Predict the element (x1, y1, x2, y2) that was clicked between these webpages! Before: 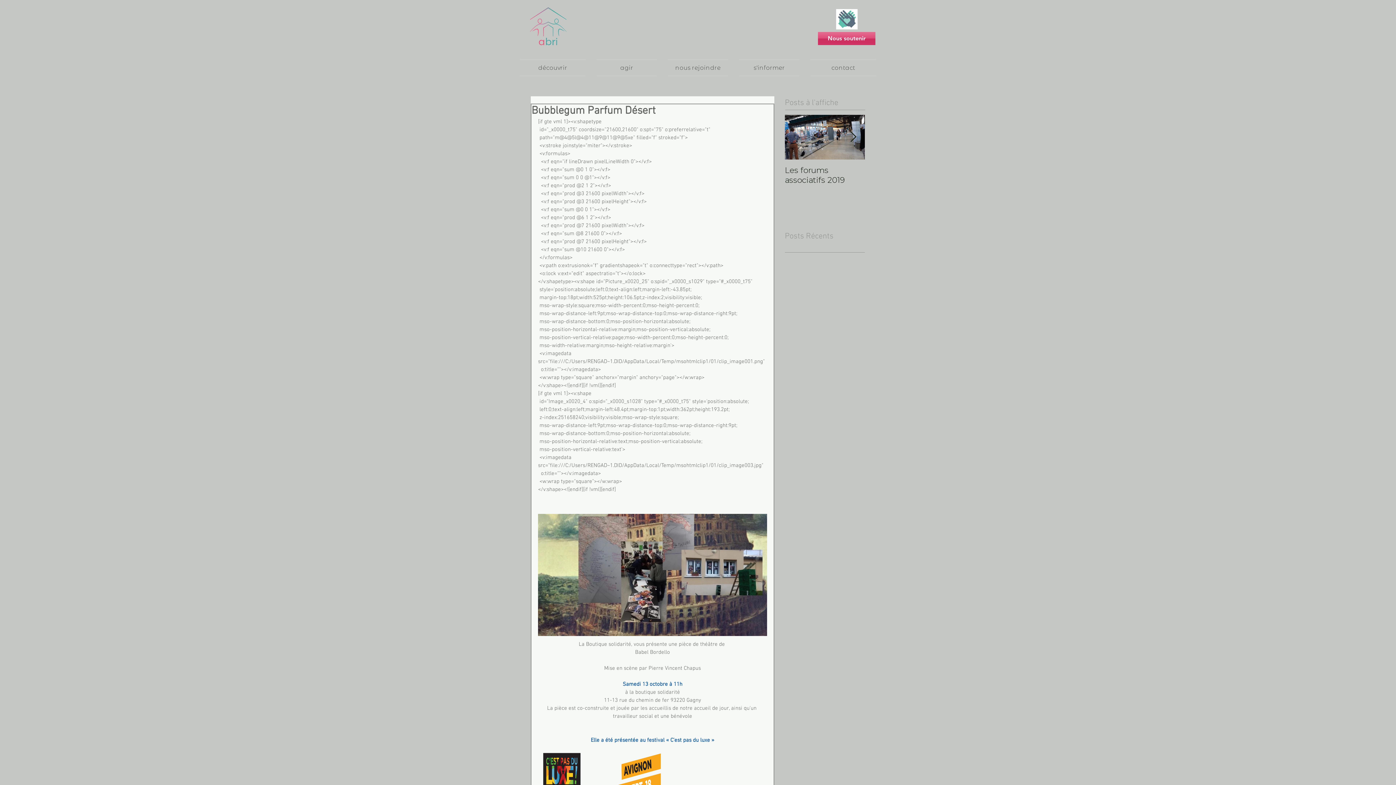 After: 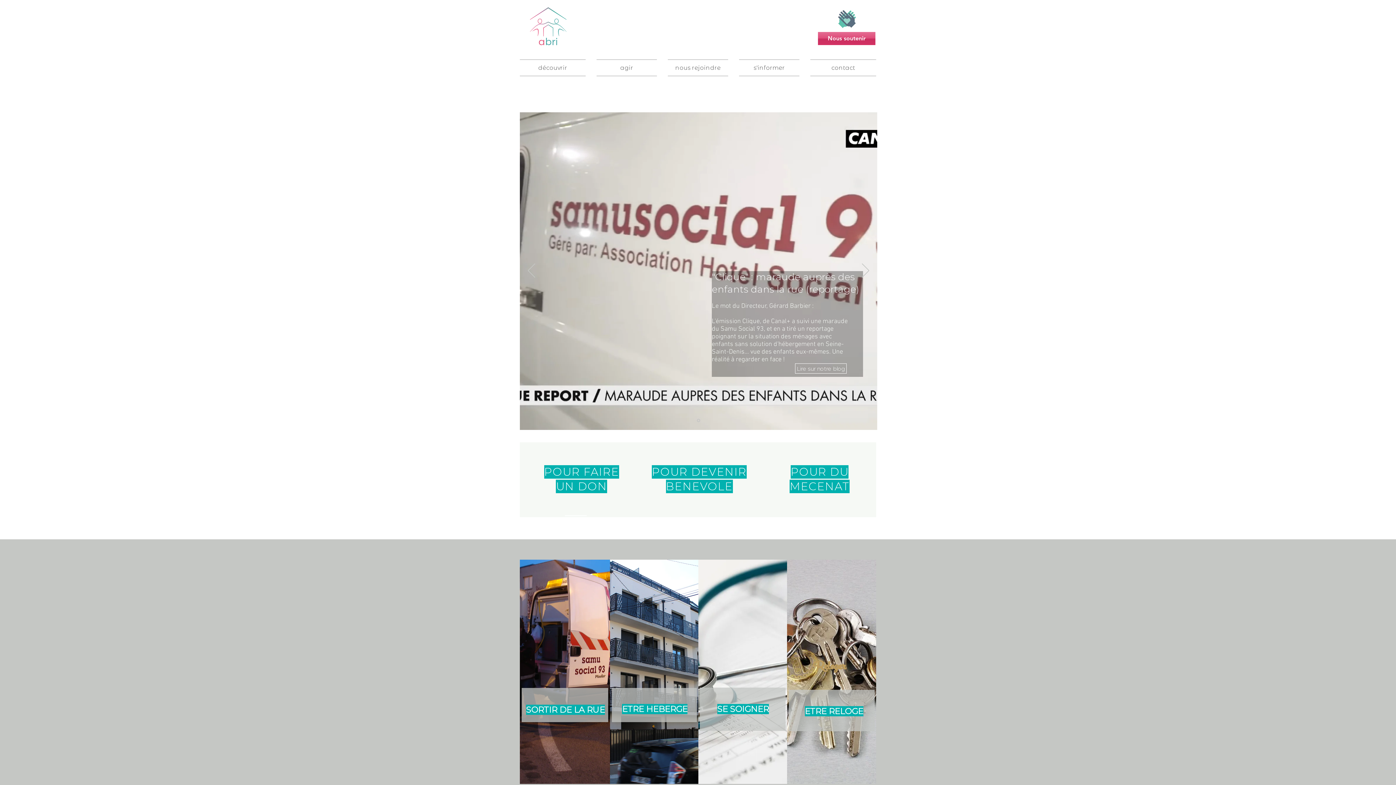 Action: bbox: (523, 3, 573, 52)